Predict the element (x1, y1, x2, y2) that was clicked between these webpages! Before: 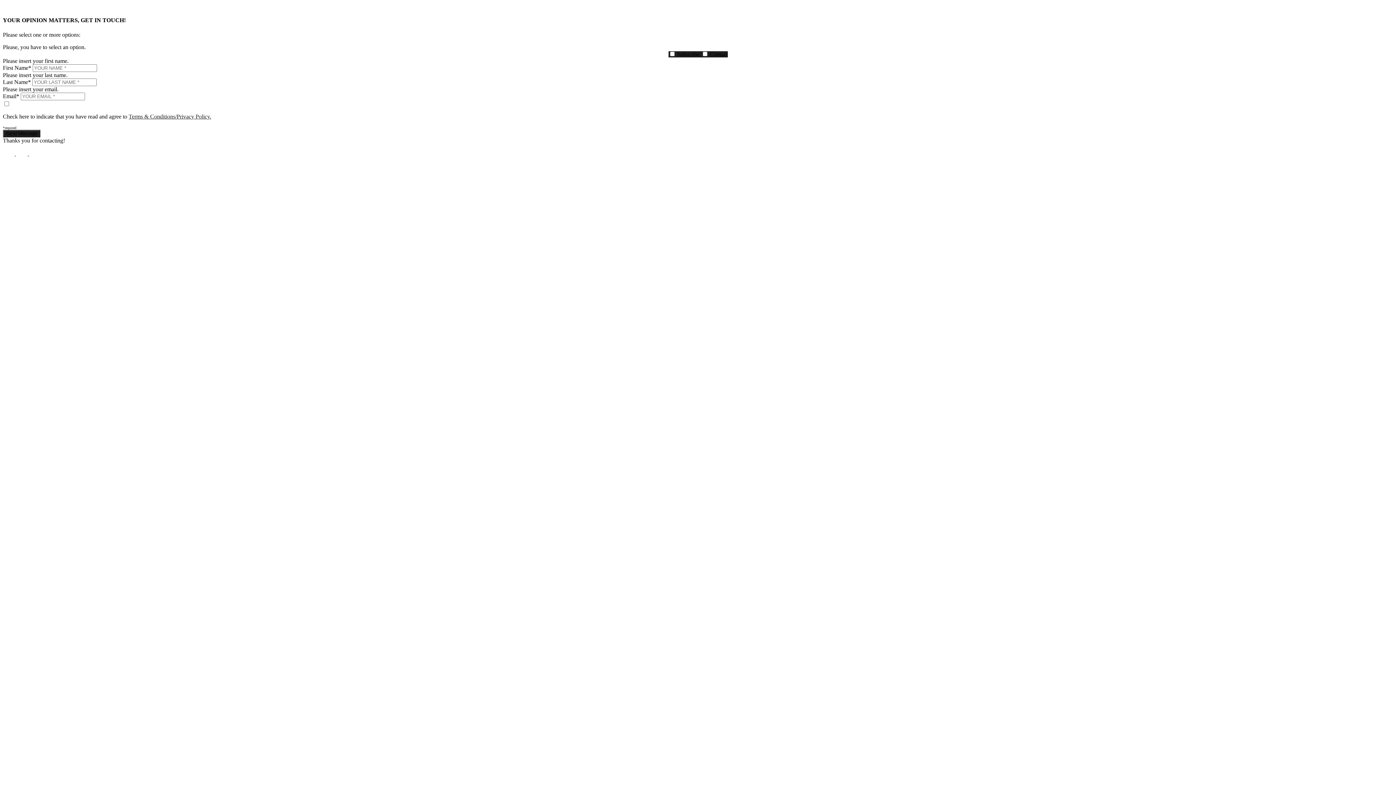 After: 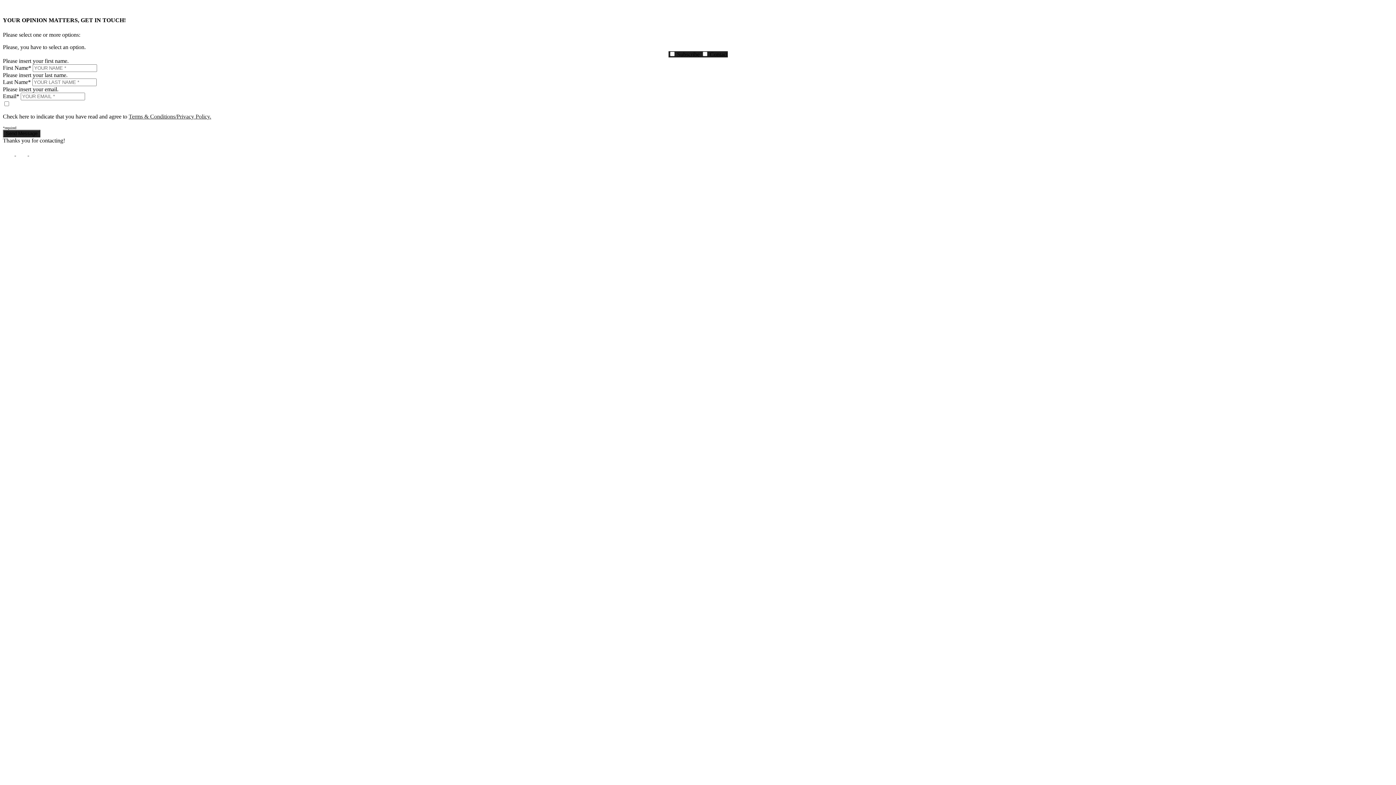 Action: label:   bbox: (2, 150, 16, 156)